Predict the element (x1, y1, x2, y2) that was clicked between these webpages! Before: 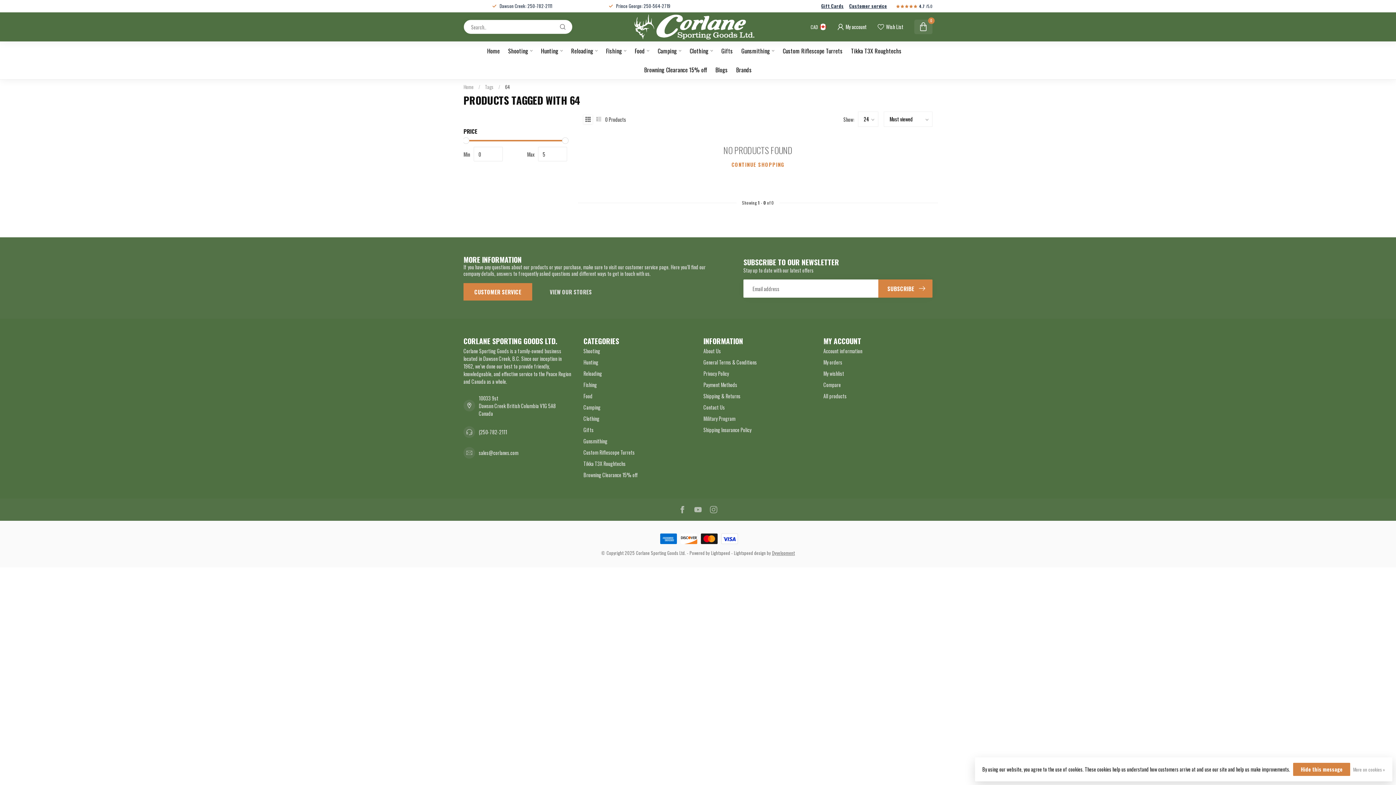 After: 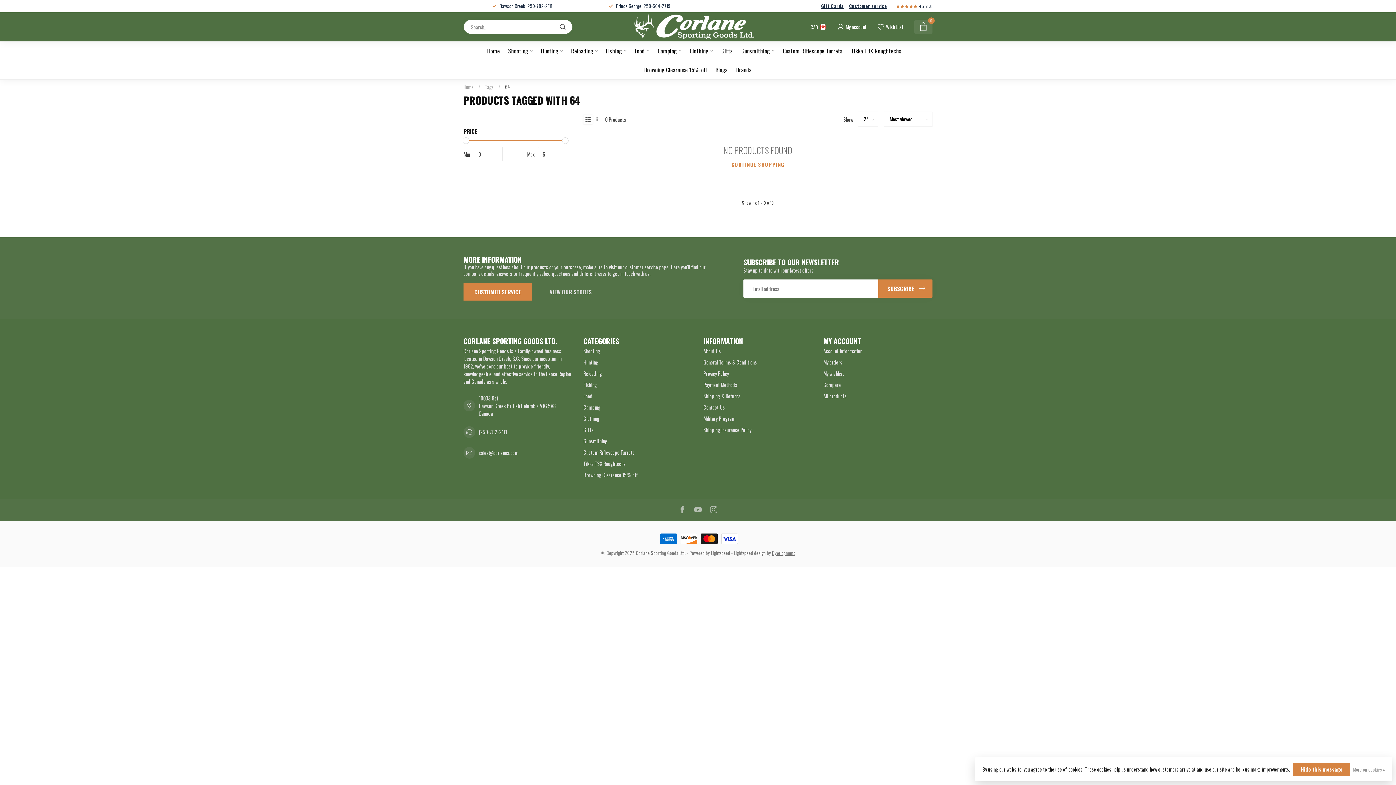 Action: label: (250-782-2111 bbox: (478, 428, 507, 436)